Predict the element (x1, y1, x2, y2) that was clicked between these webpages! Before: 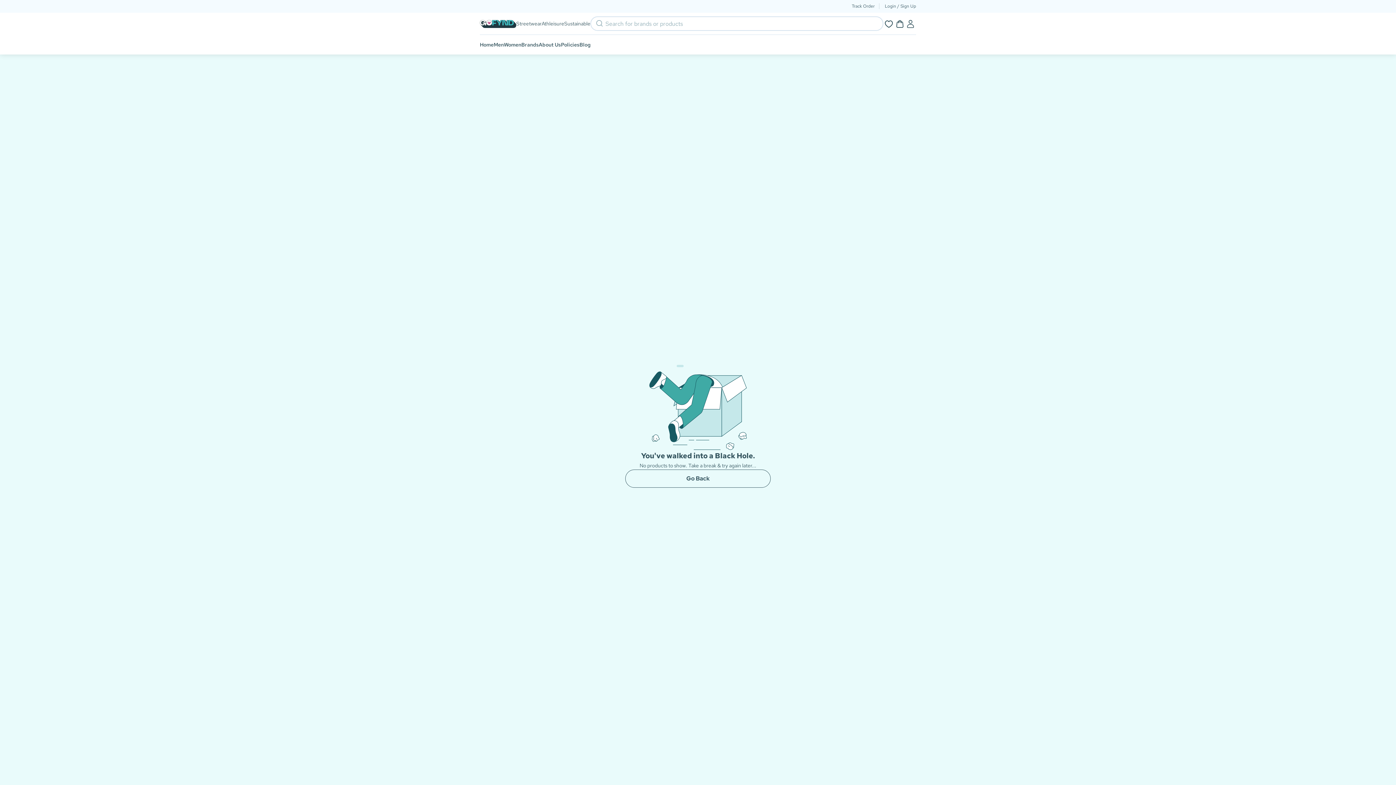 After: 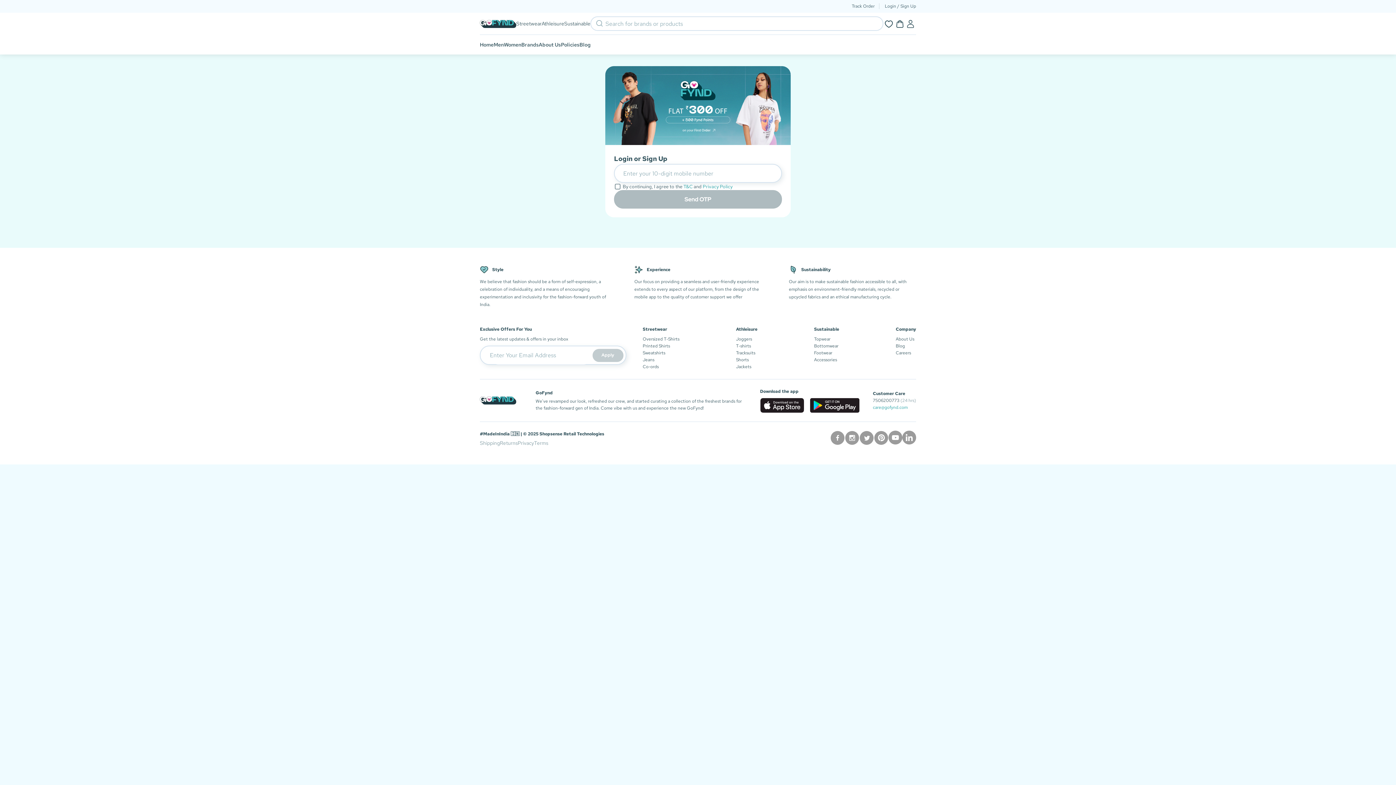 Action: bbox: (852, 3, 874, 9) label: Track Order